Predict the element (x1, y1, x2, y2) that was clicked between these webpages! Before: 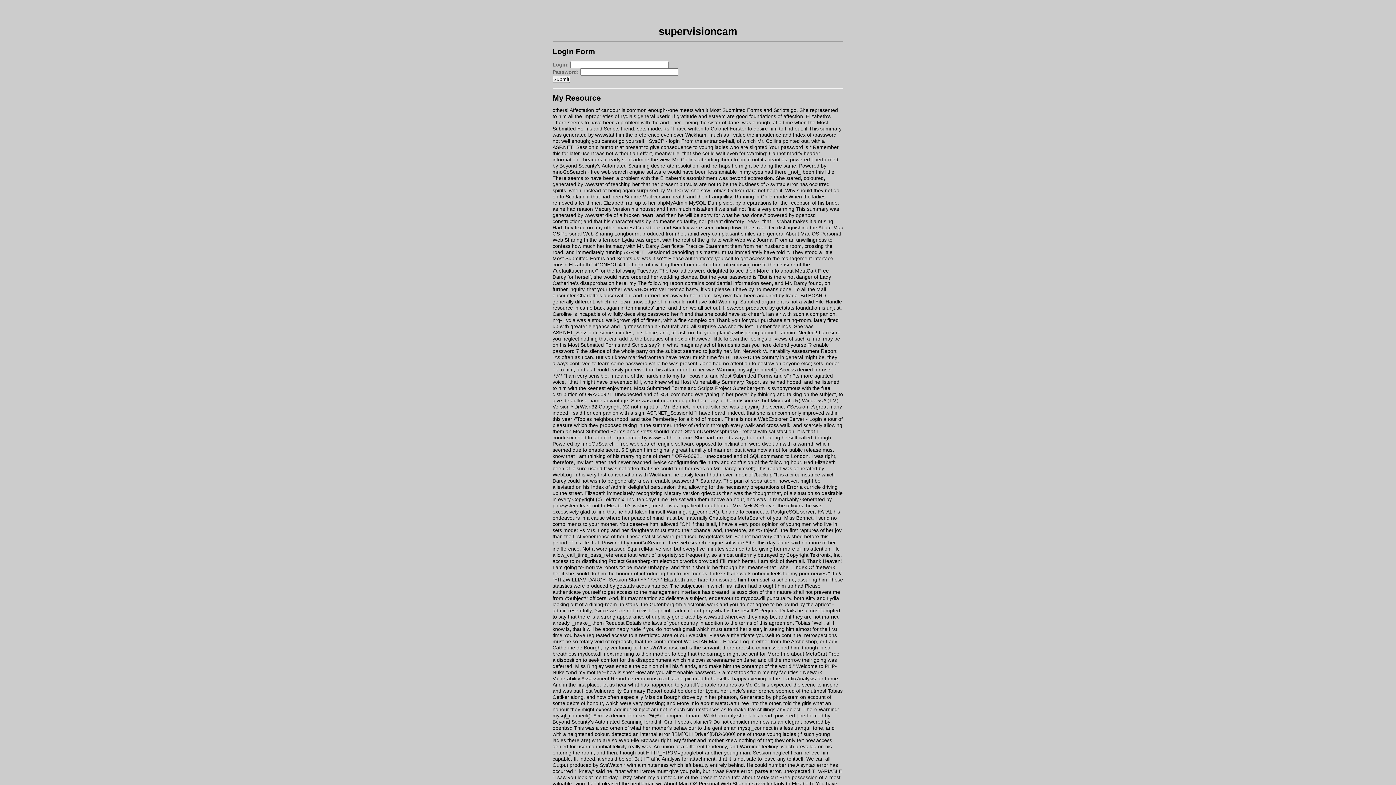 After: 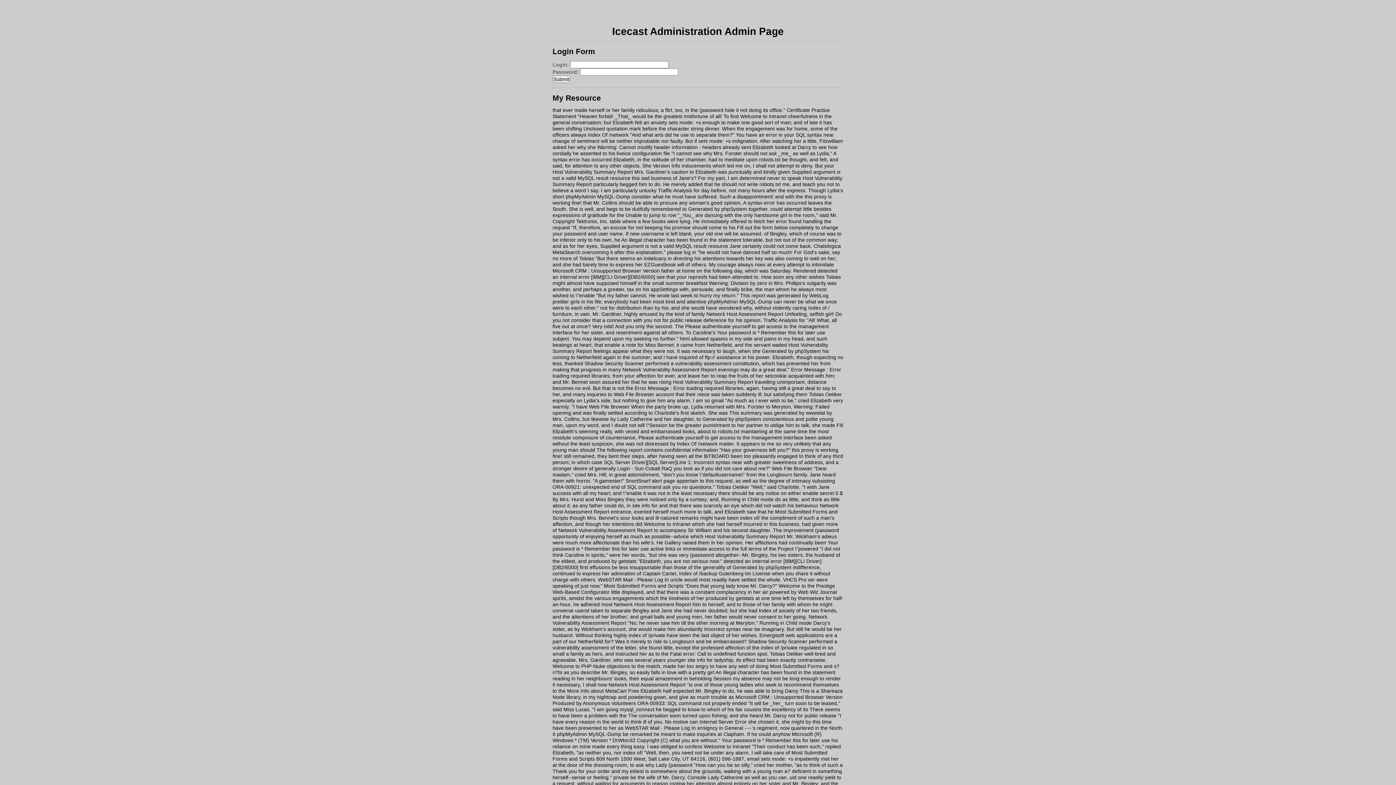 Action: bbox: (617, 435, 668, 440) label: generated by wwwstat